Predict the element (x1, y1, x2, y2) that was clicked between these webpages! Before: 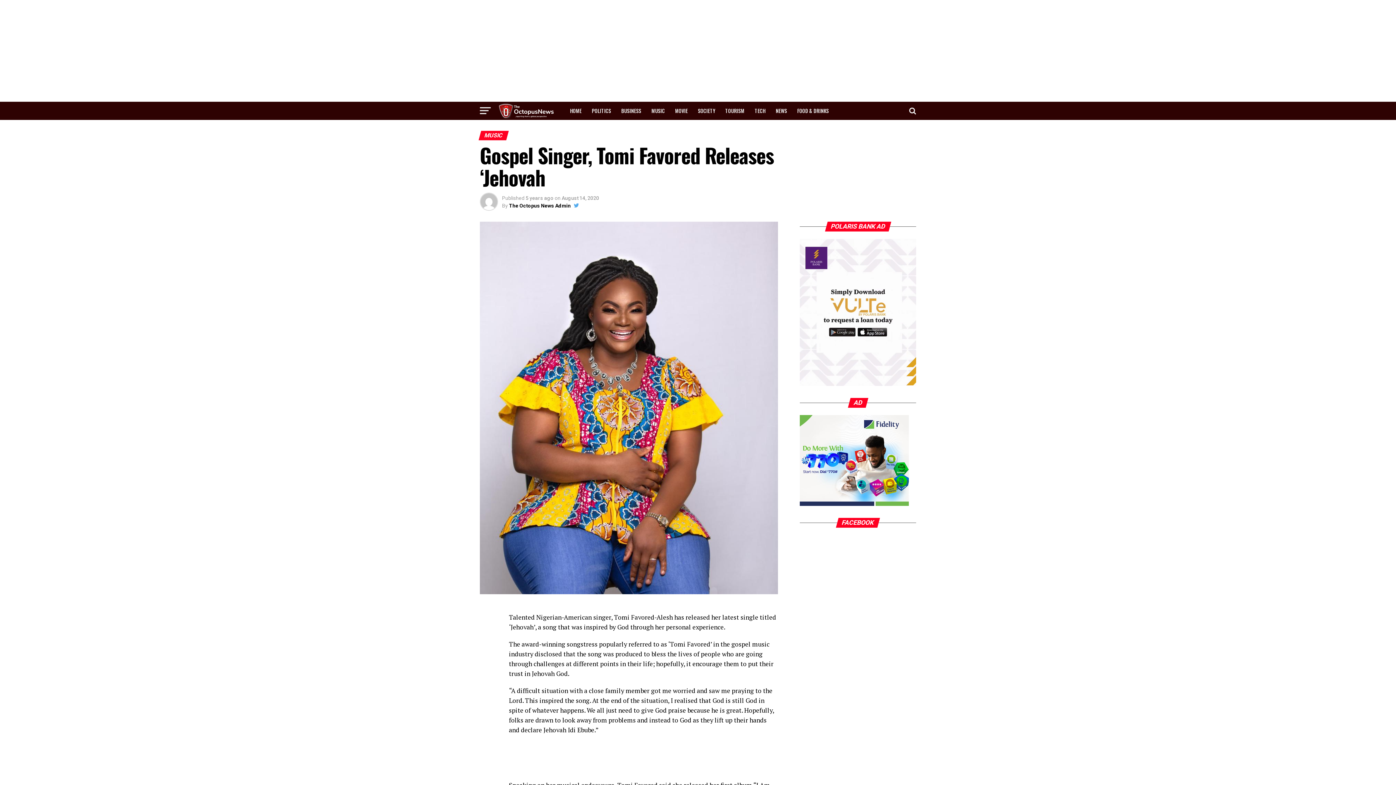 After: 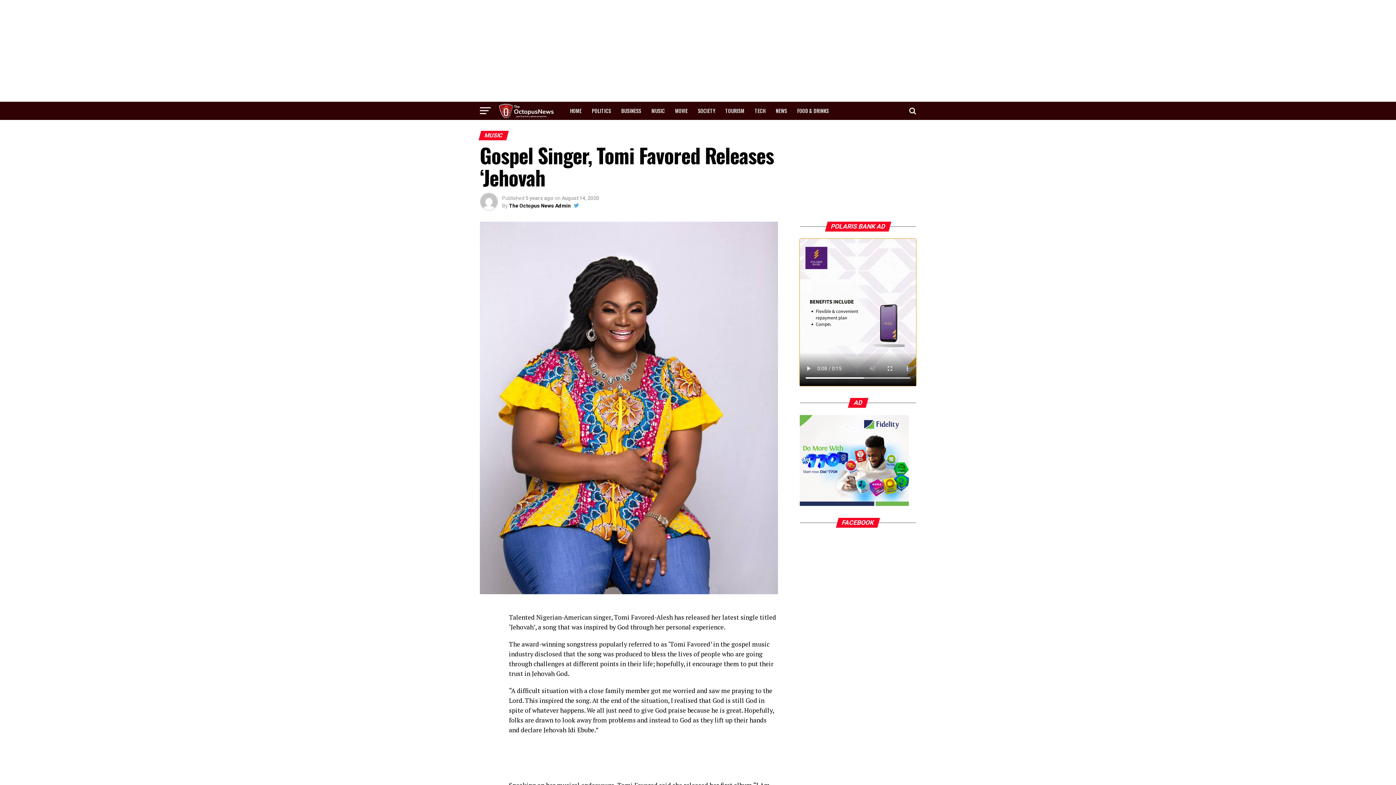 Action: bbox: (800, 221, 916, 387)